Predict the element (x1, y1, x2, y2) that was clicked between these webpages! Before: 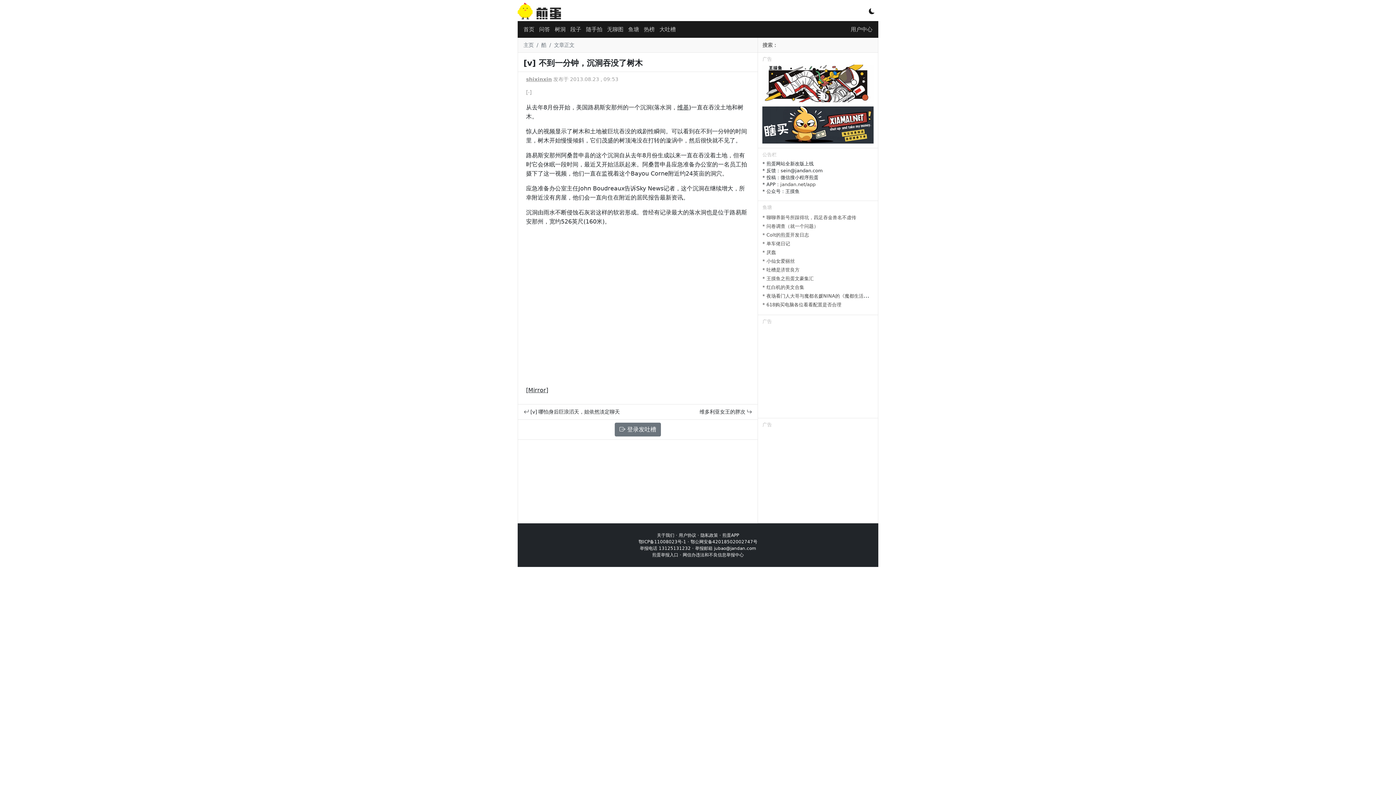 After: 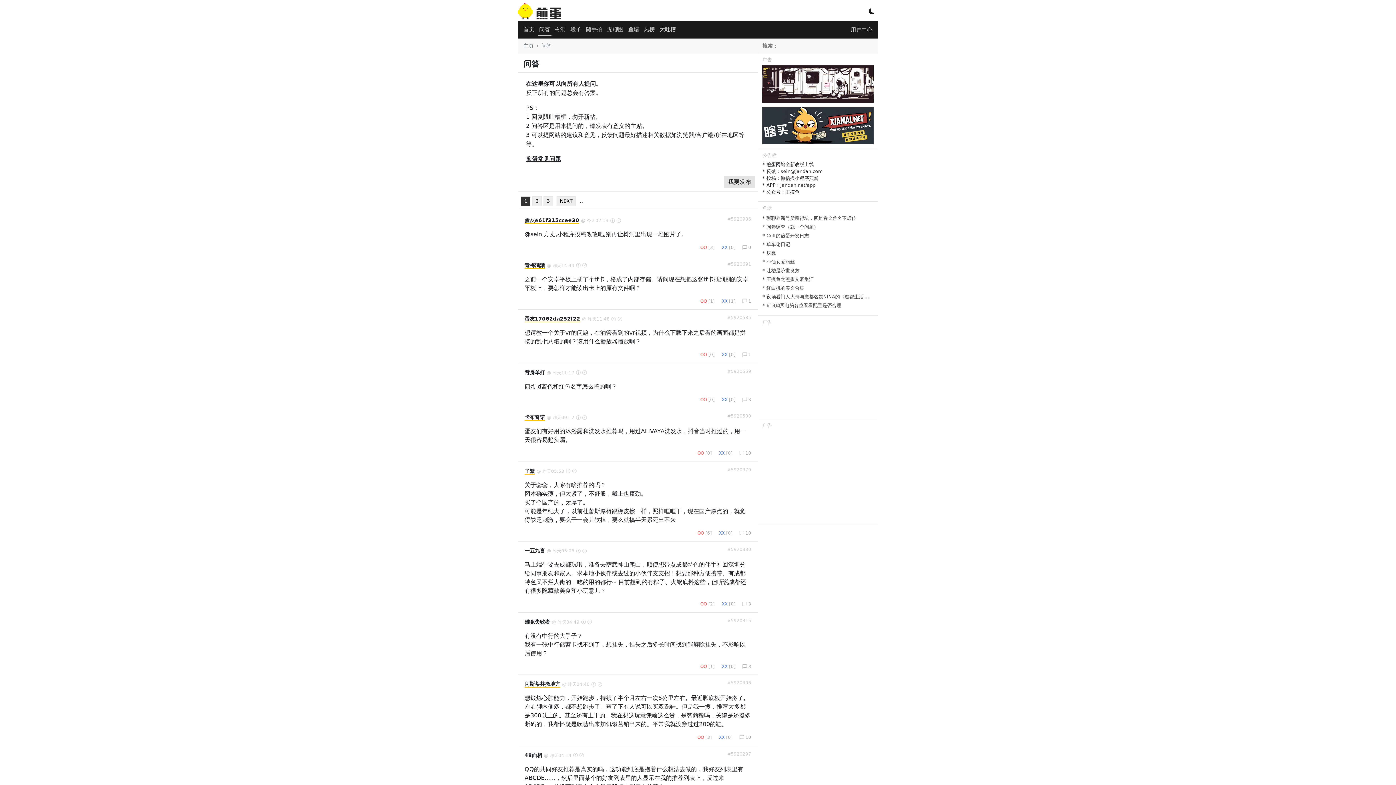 Action: bbox: (537, 24, 551, 34) label: 问答